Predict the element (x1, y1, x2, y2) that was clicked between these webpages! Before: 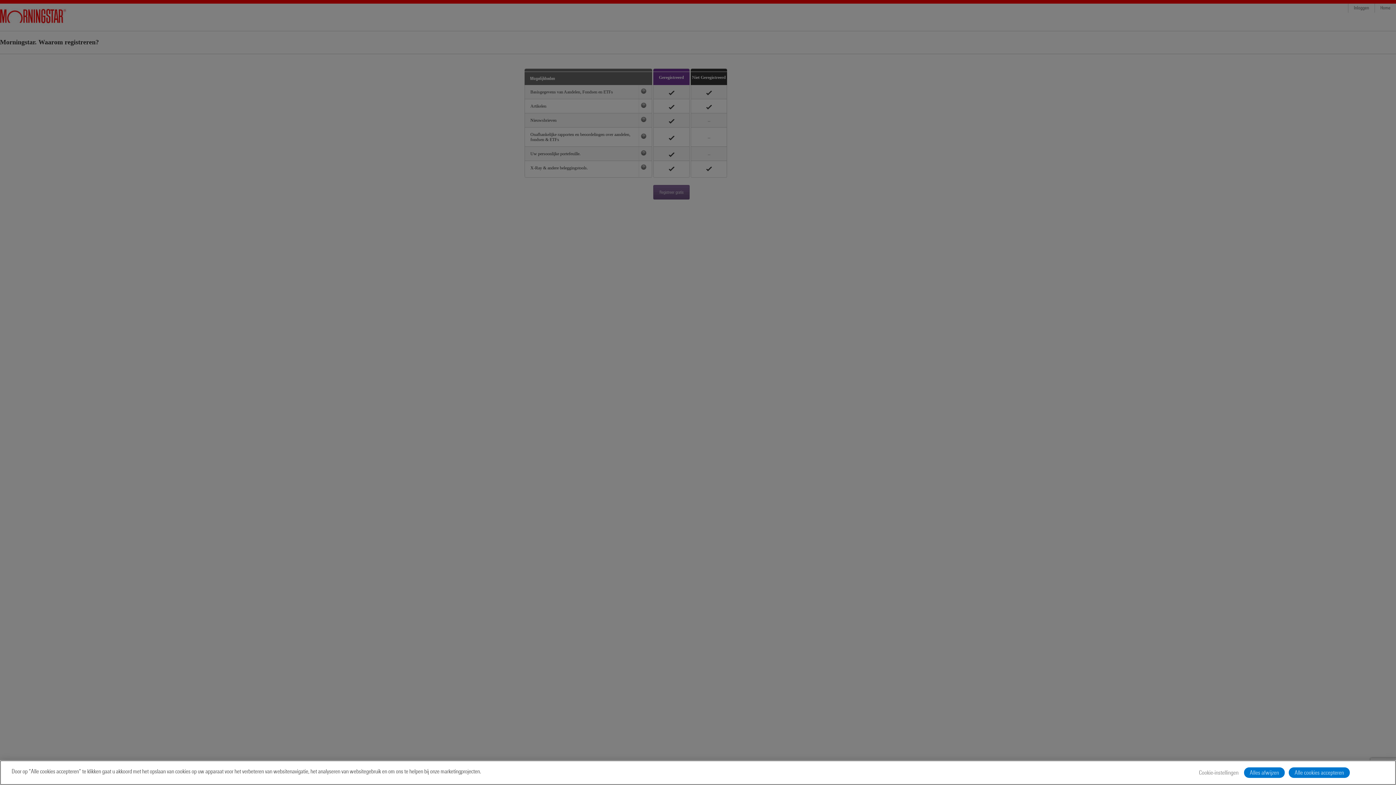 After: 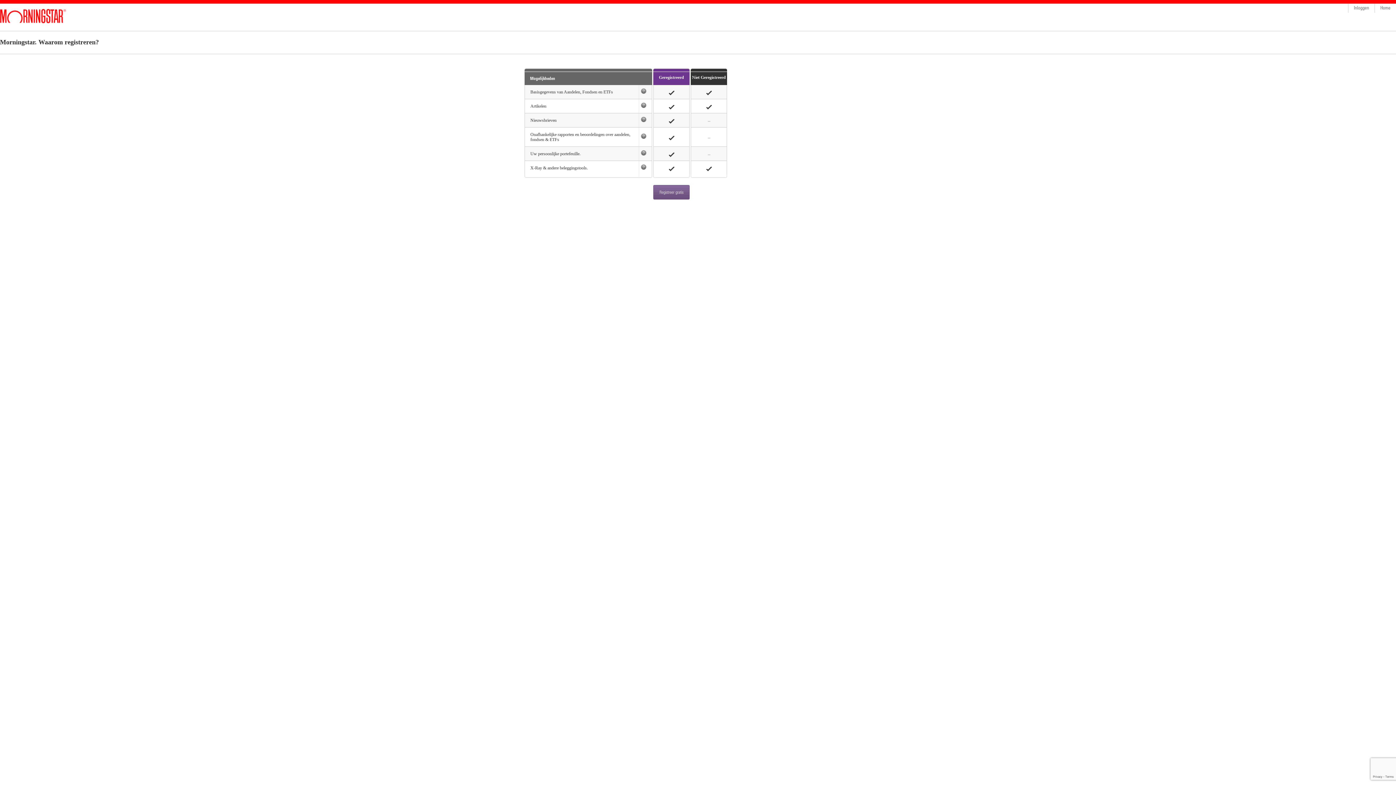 Action: bbox: (1244, 767, 1285, 778) label: Alles afwijzen